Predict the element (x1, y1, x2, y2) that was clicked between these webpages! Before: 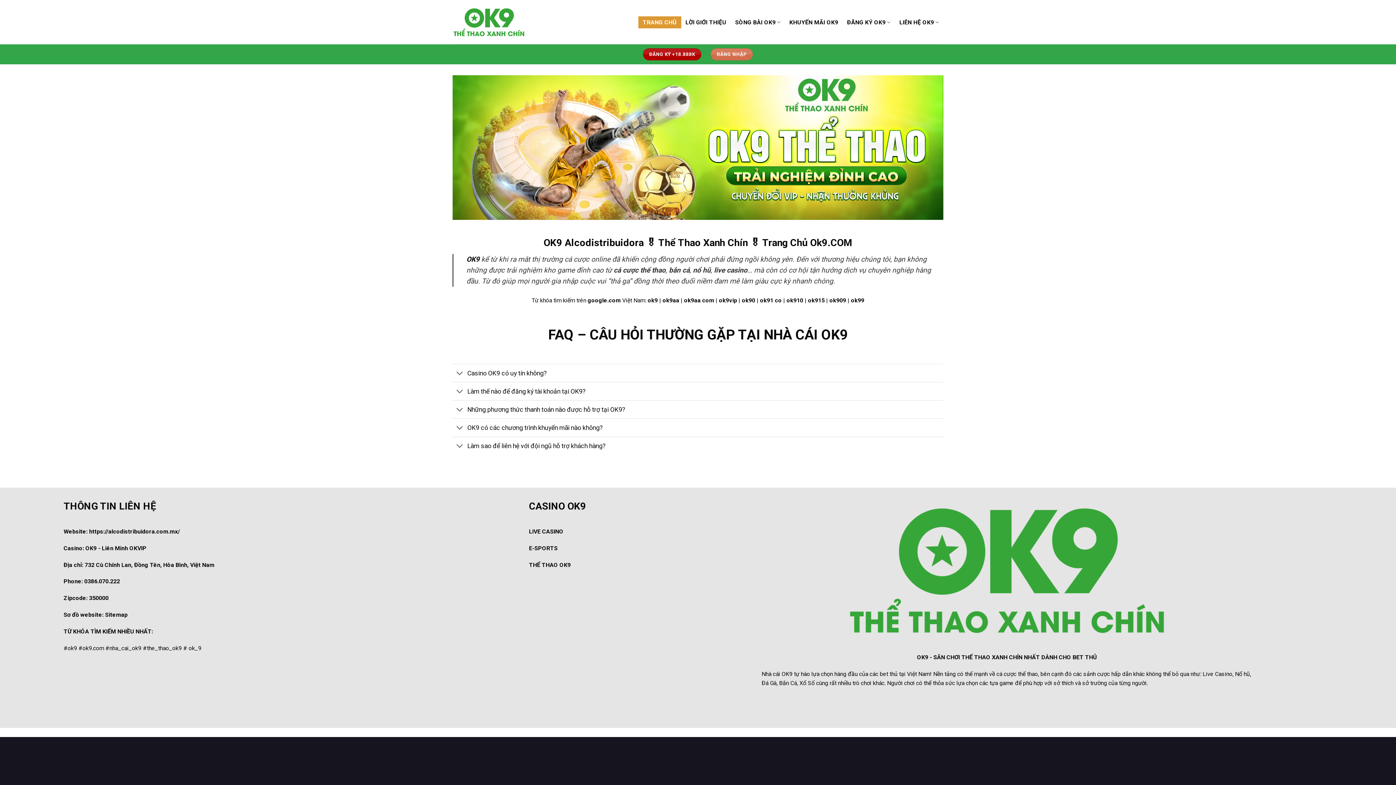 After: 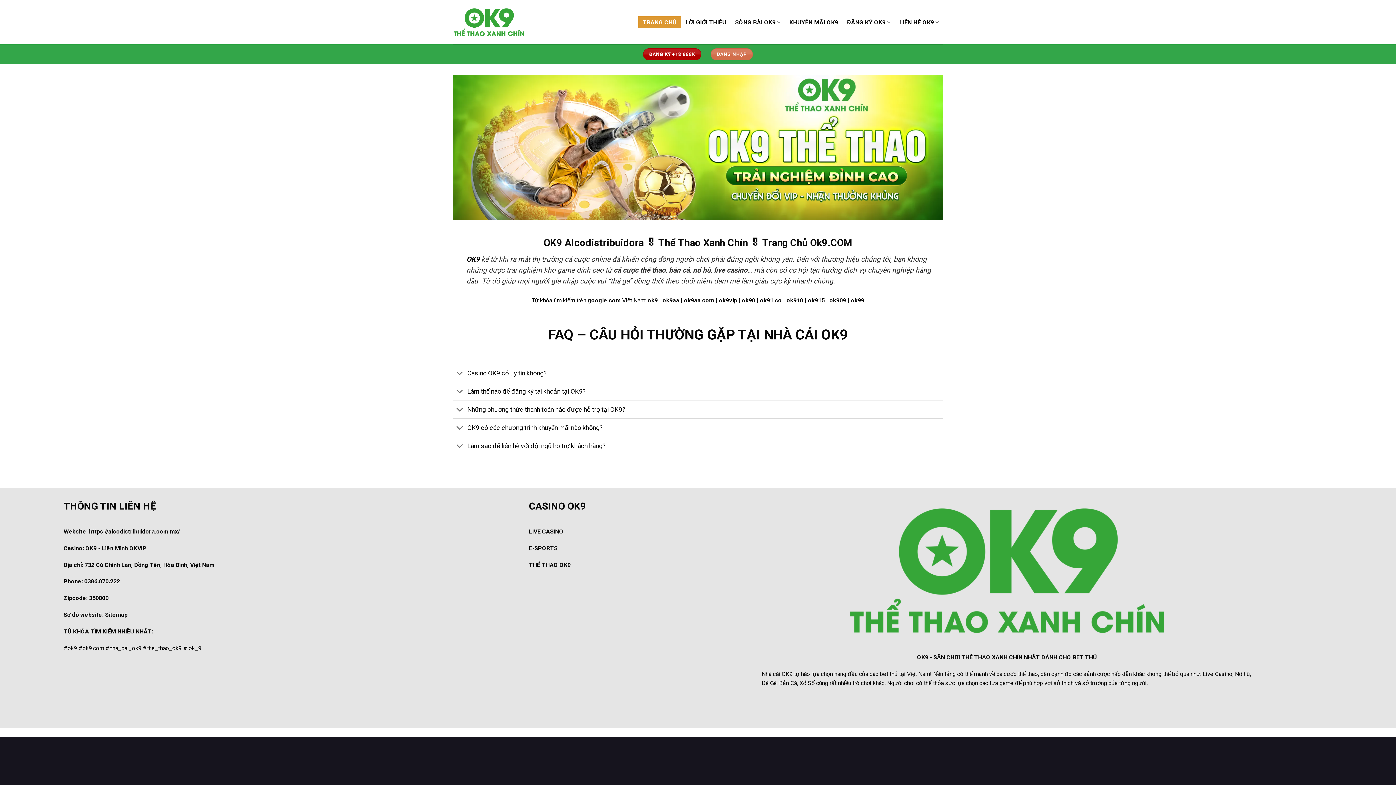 Action: label: Nhà cái OK9 bbox: (761, 670, 792, 677)